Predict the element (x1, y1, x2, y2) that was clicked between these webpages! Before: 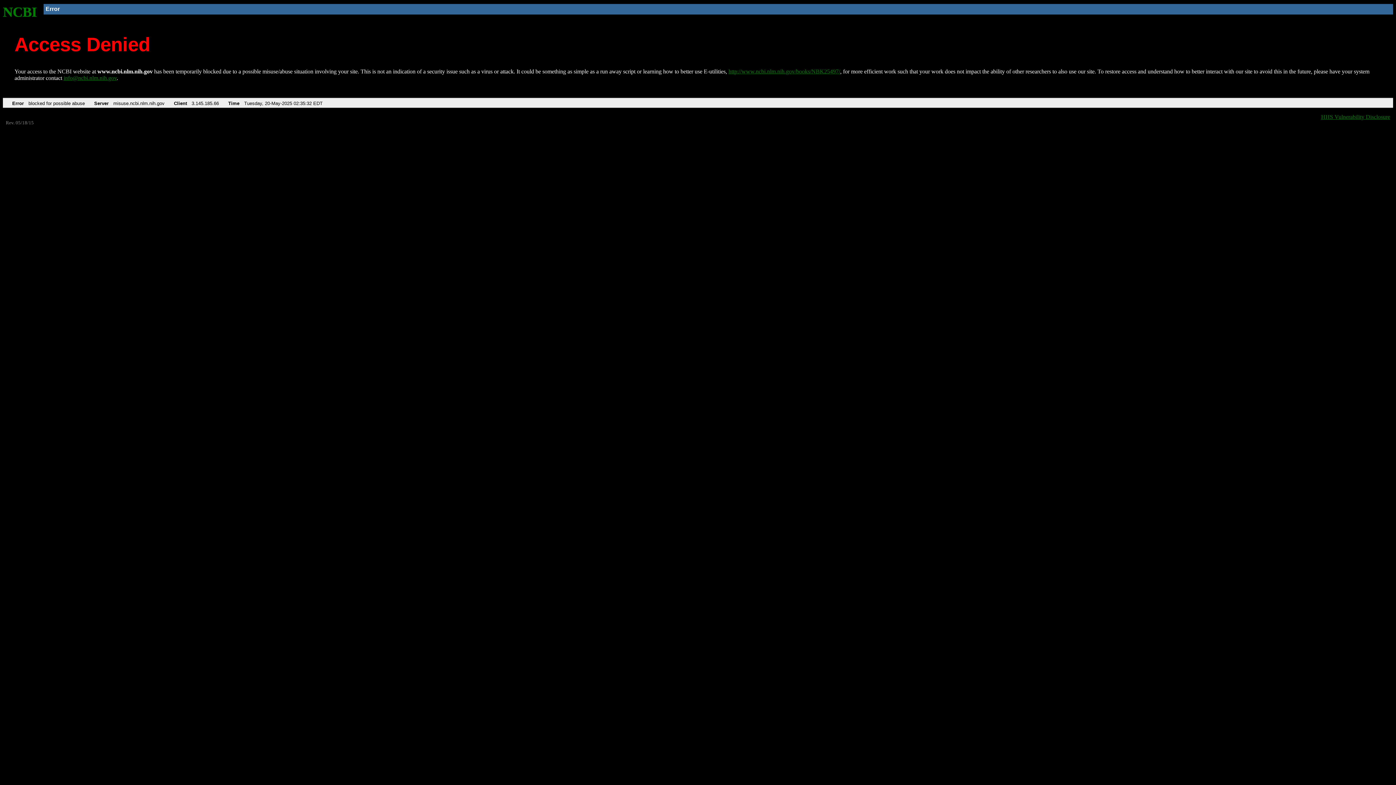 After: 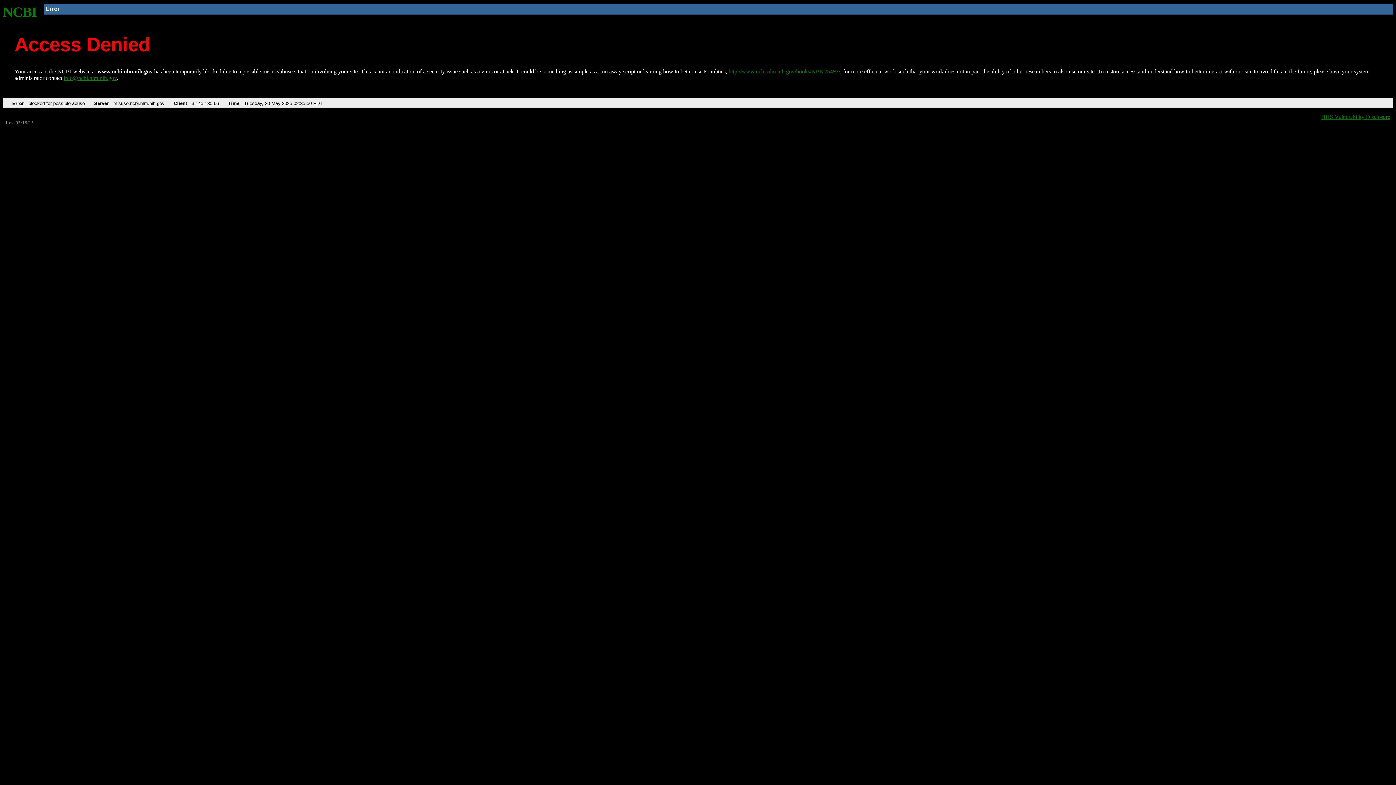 Action: bbox: (728, 68, 840, 74) label: http://www.ncbi.nlm.nih.gov/books/NBK25497/